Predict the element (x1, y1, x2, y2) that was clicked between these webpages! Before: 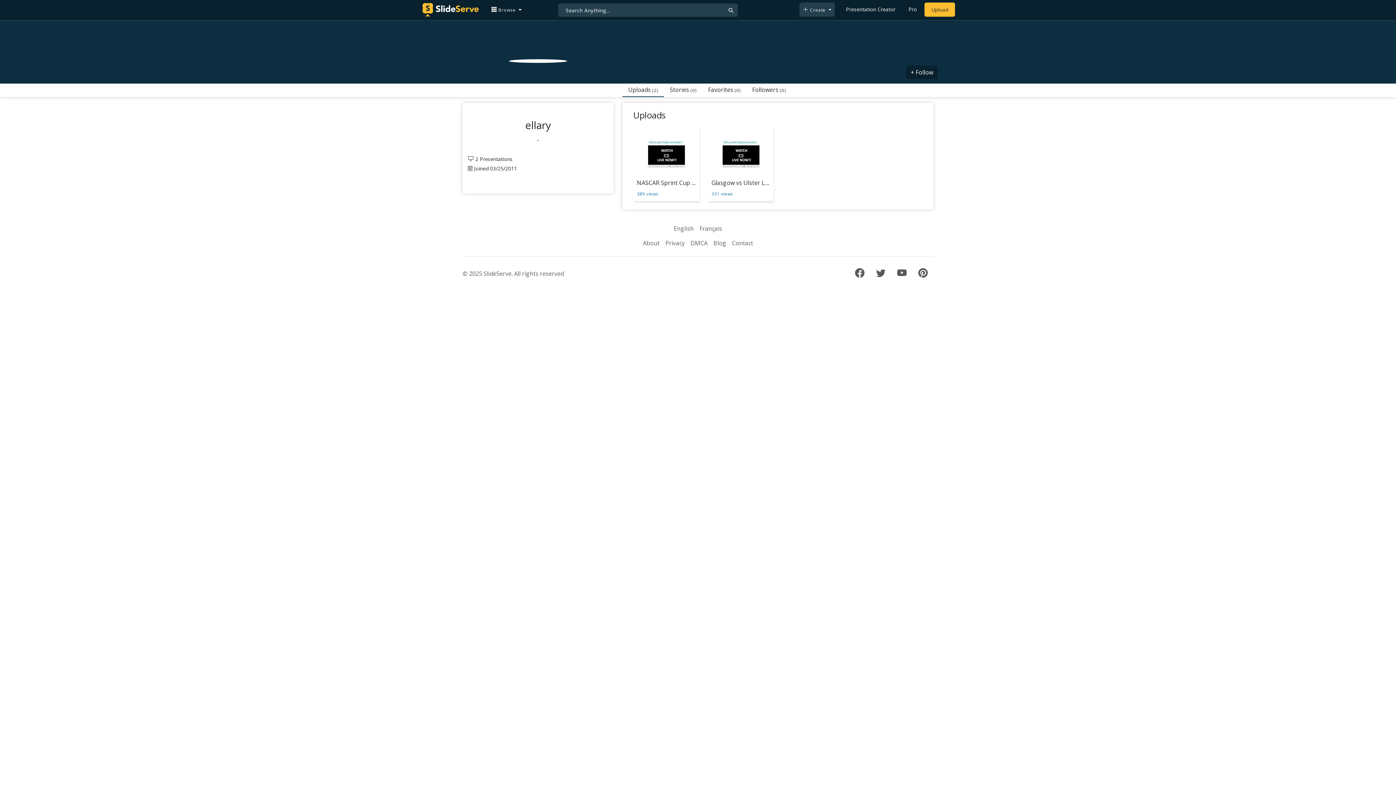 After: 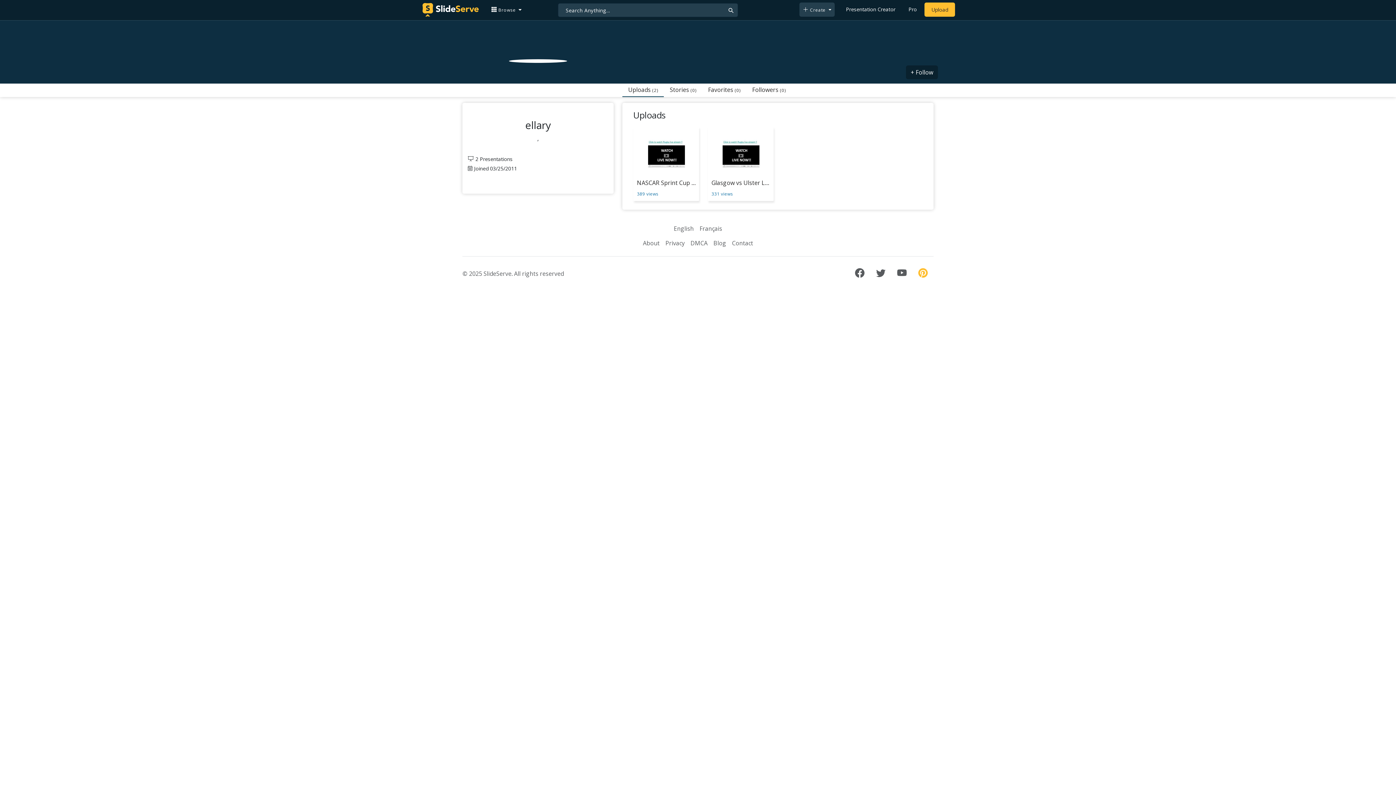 Action: bbox: (918, 270, 928, 278)